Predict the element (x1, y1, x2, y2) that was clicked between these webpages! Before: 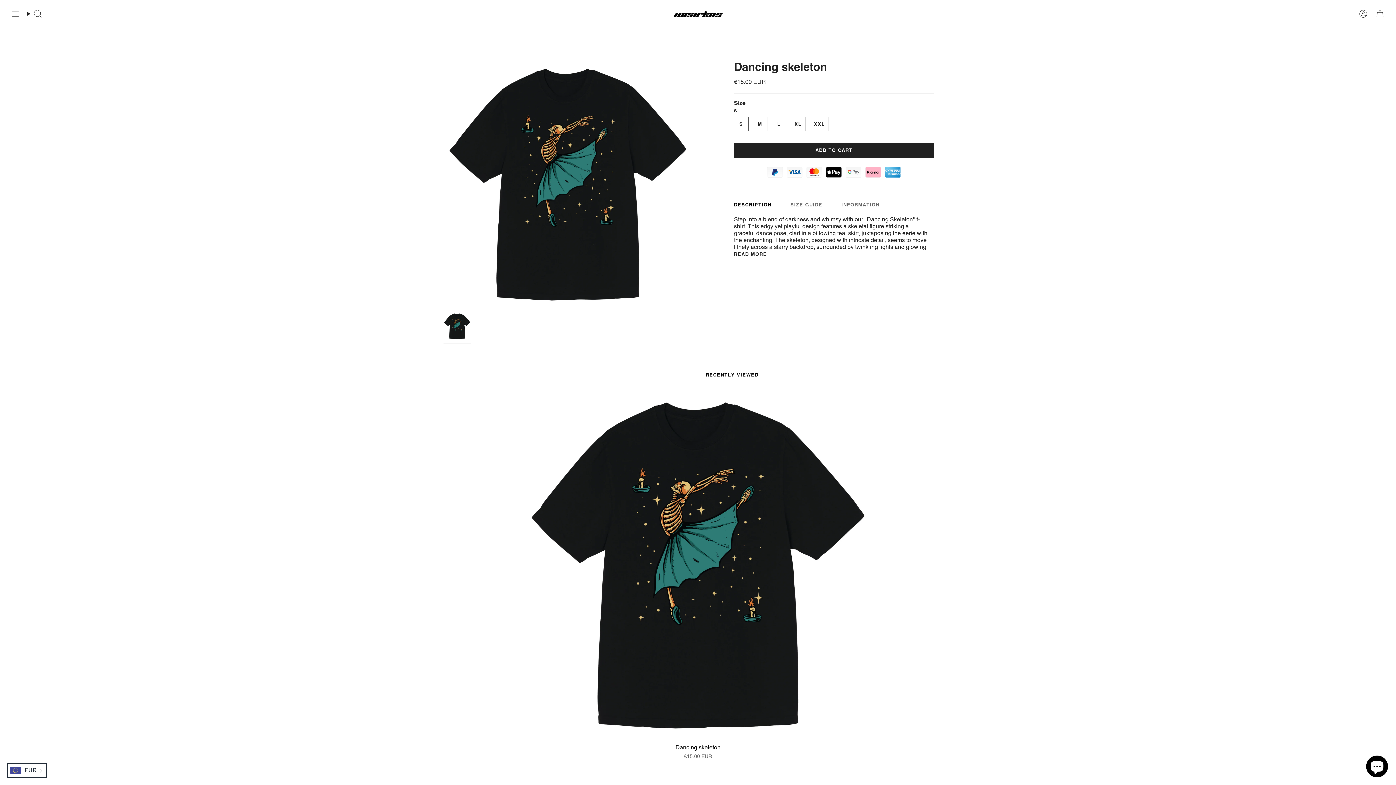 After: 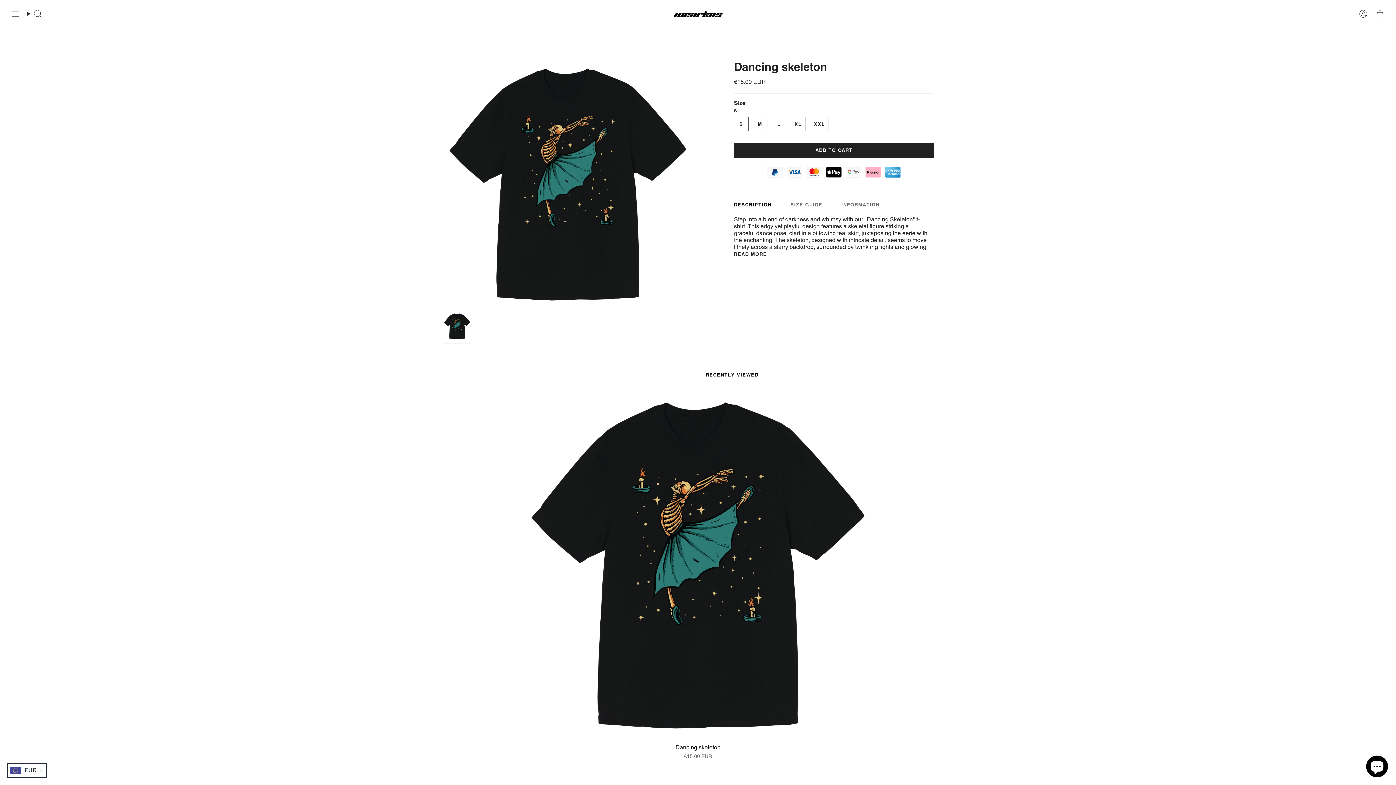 Action: bbox: (443, 312, 470, 340)